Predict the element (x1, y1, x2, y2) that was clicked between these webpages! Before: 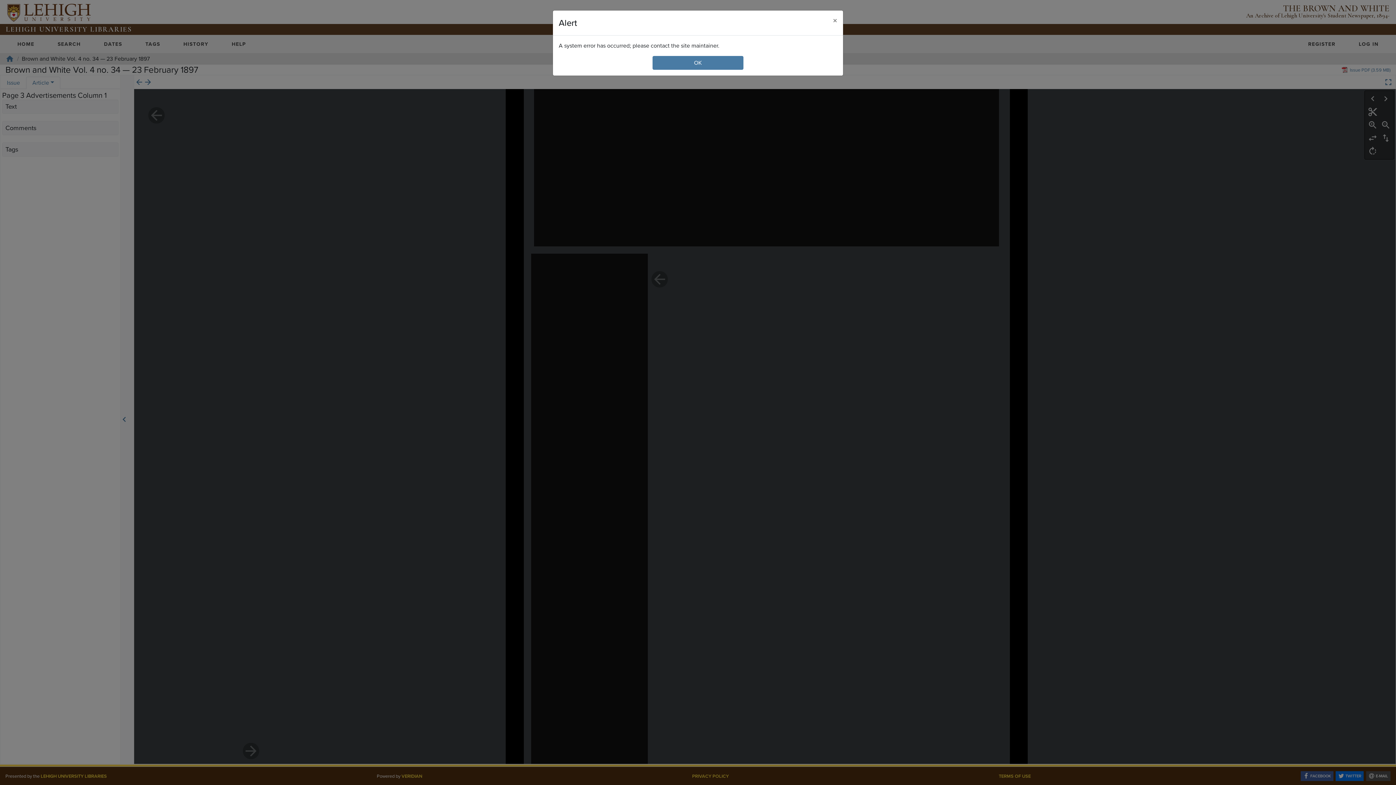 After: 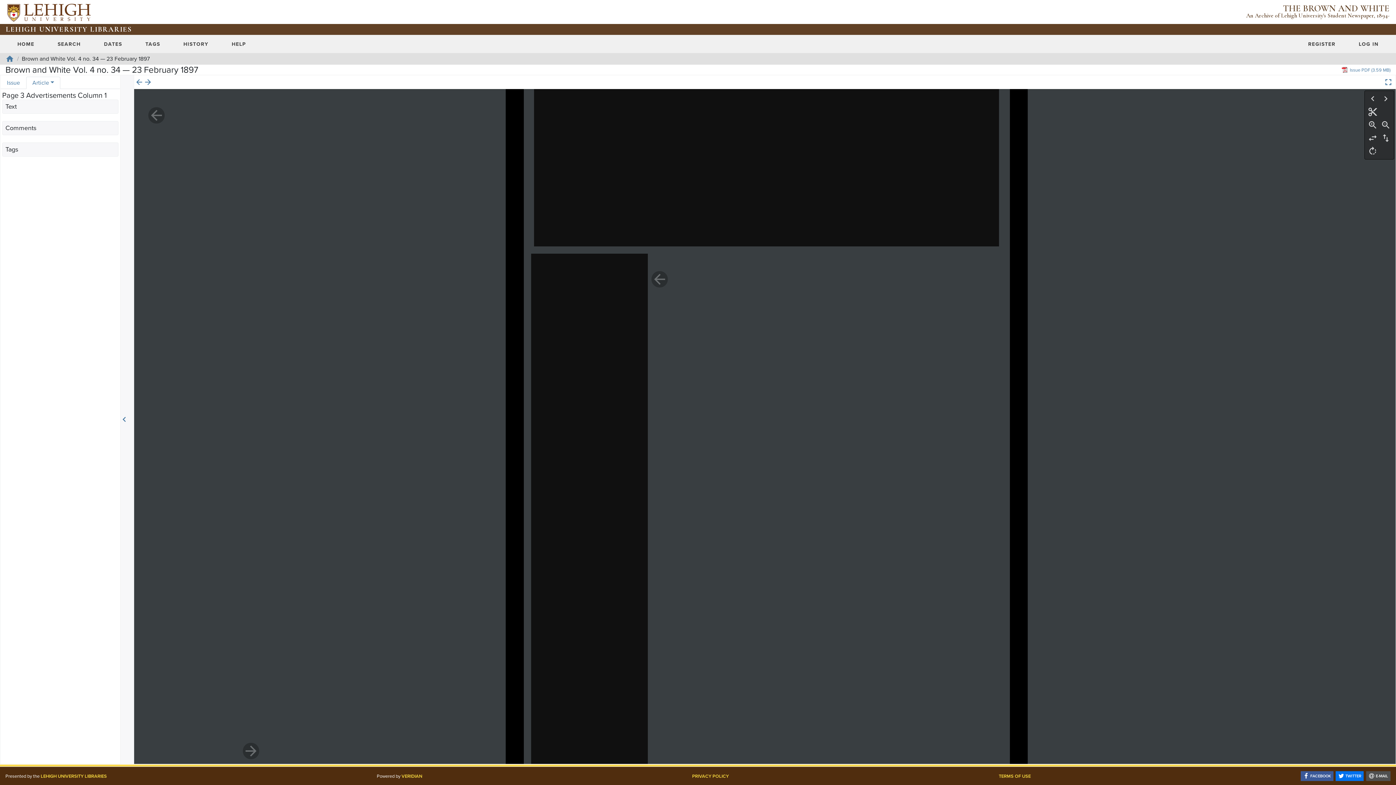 Action: bbox: (827, 10, 843, 30) label: Close